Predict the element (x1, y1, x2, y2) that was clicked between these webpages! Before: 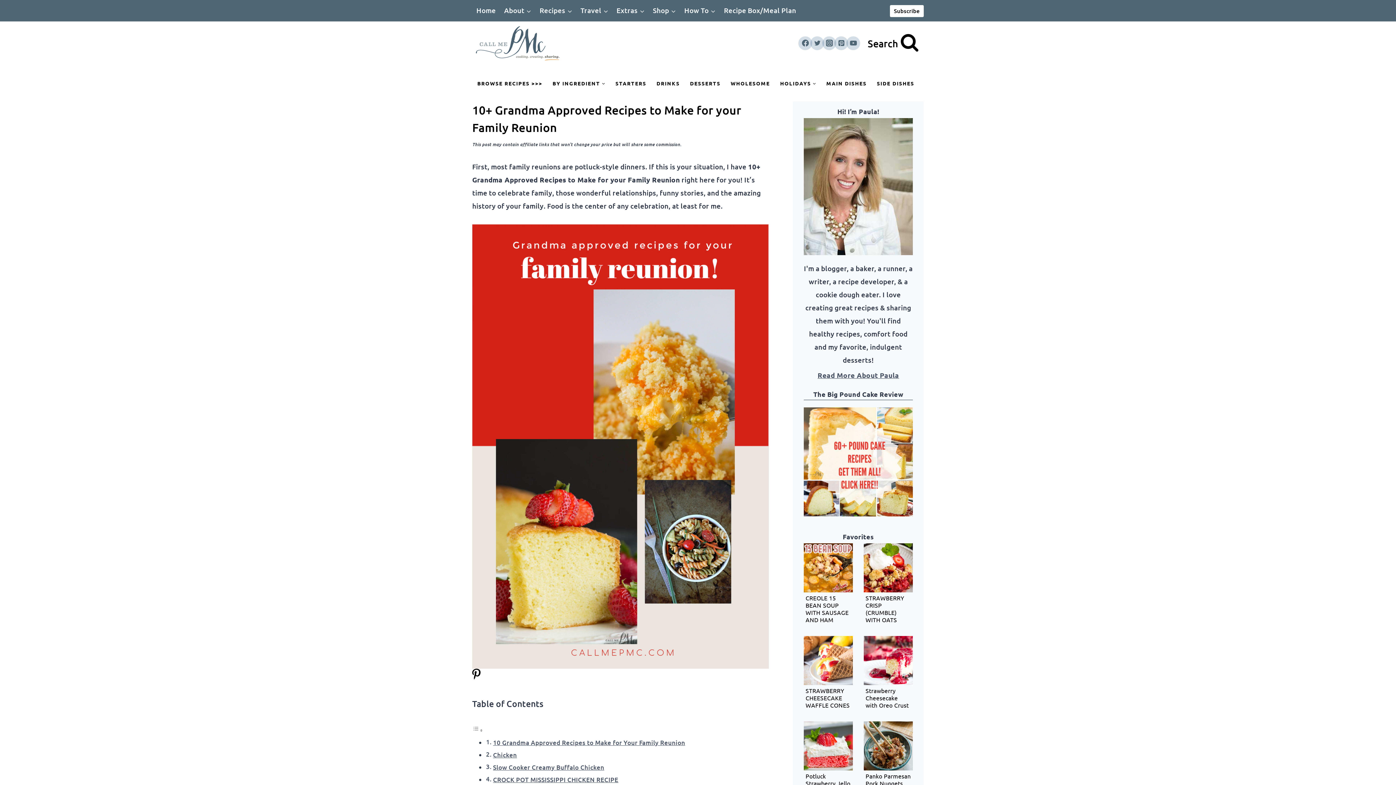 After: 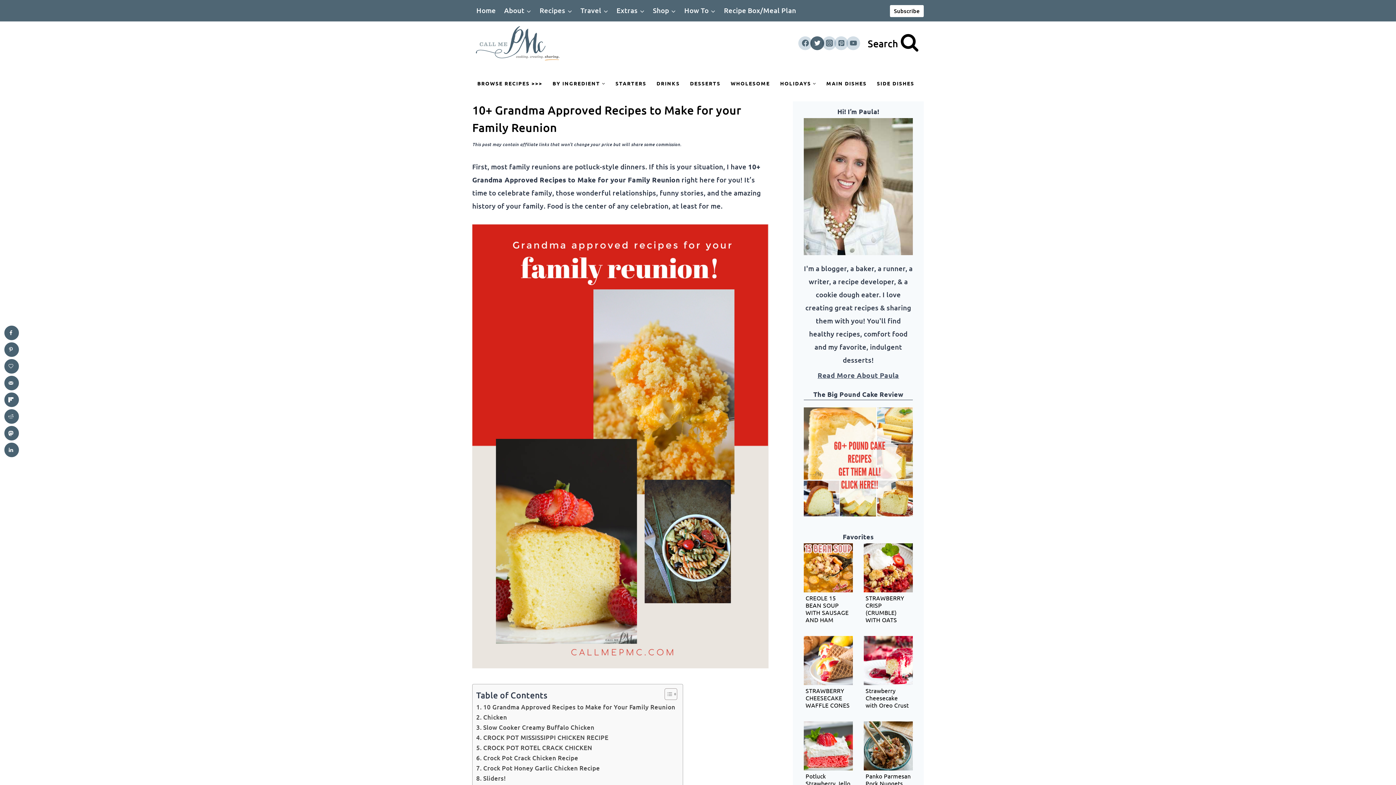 Action: label: Twitter bbox: (810, 36, 824, 50)